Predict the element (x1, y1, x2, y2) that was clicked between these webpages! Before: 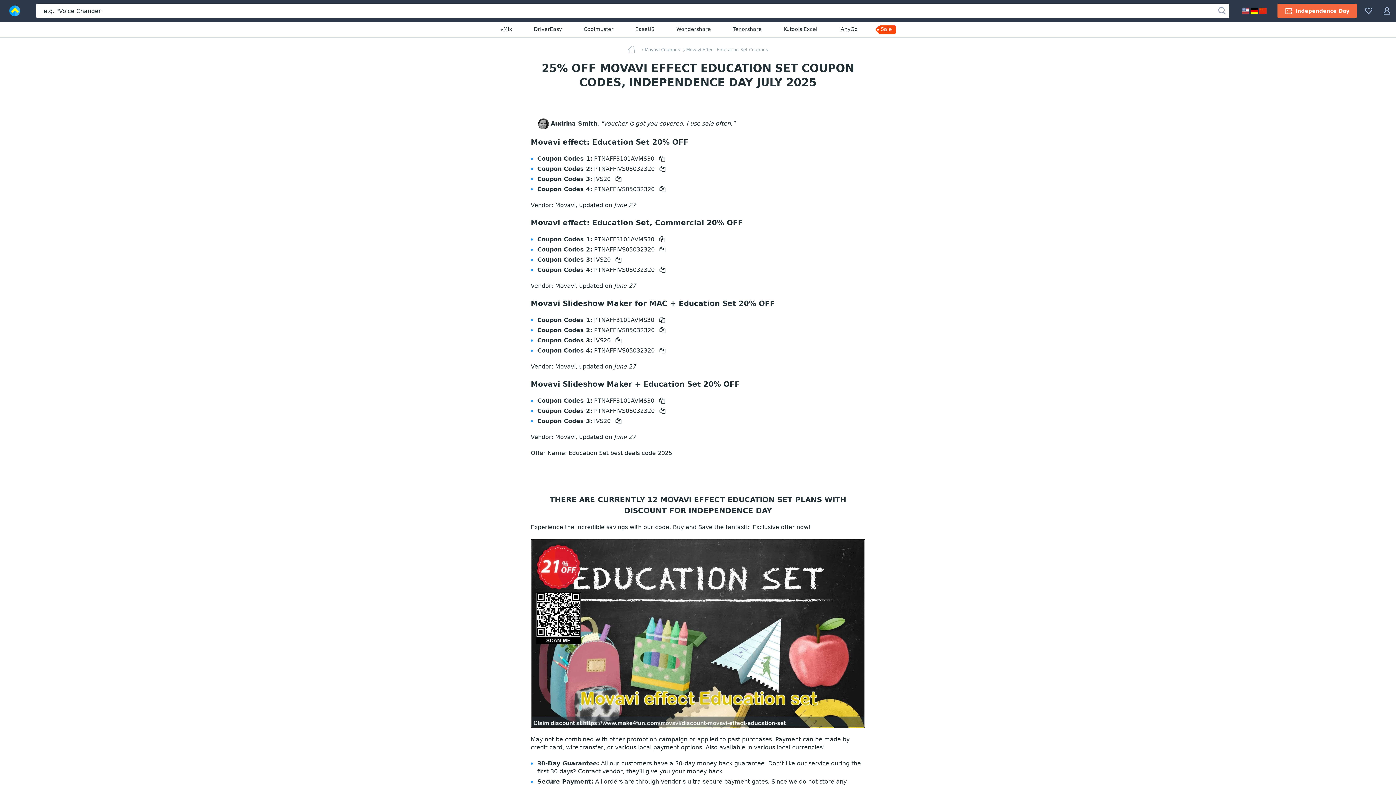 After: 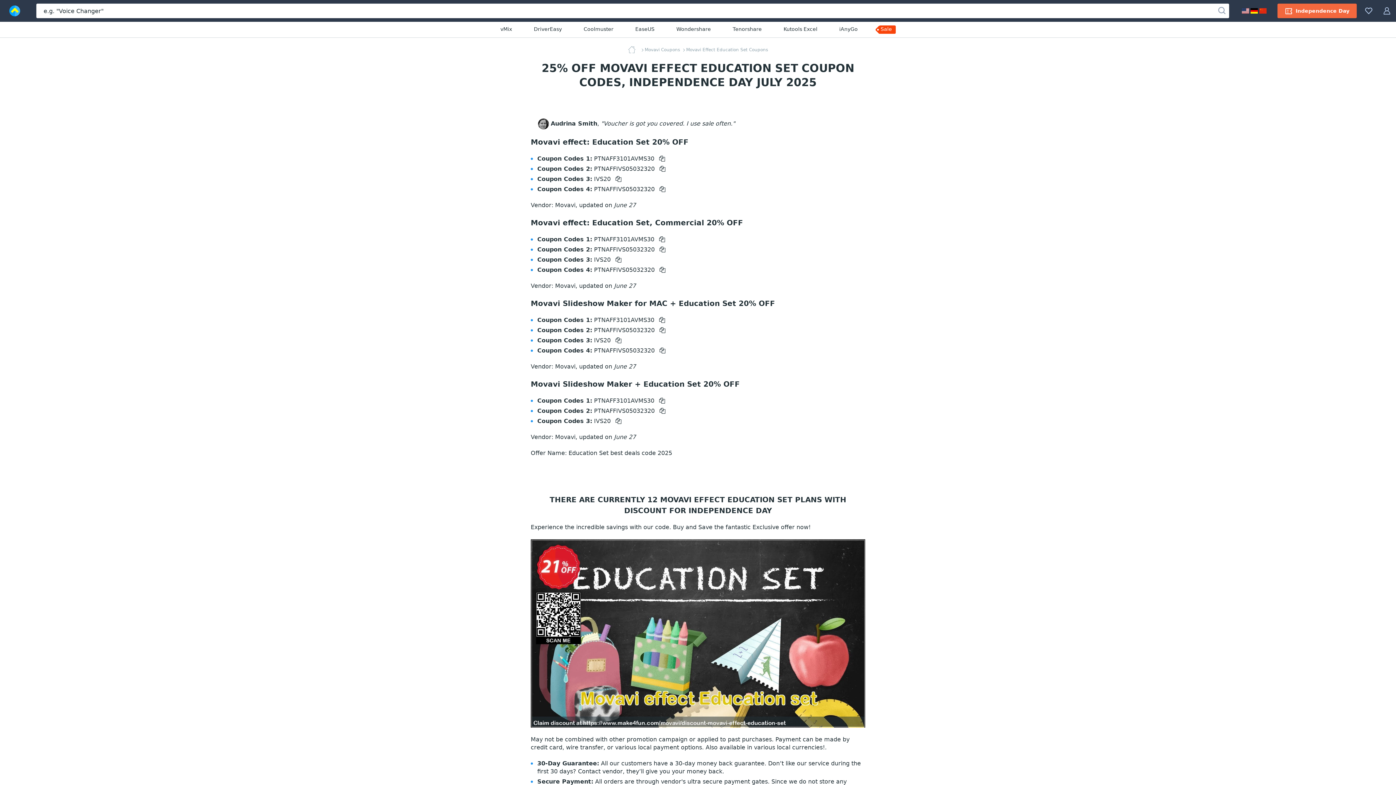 Action: label: Sale bbox: (879, 25, 895, 33)